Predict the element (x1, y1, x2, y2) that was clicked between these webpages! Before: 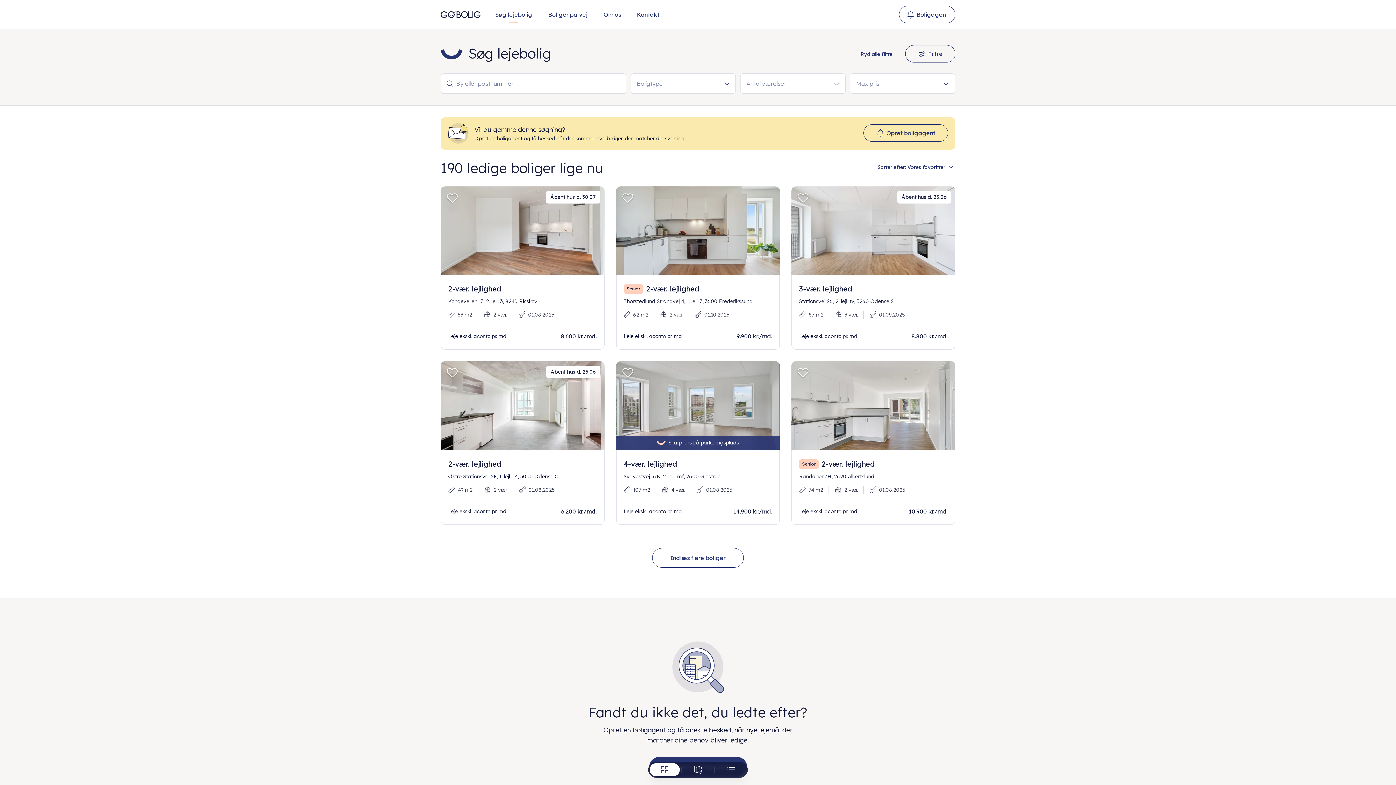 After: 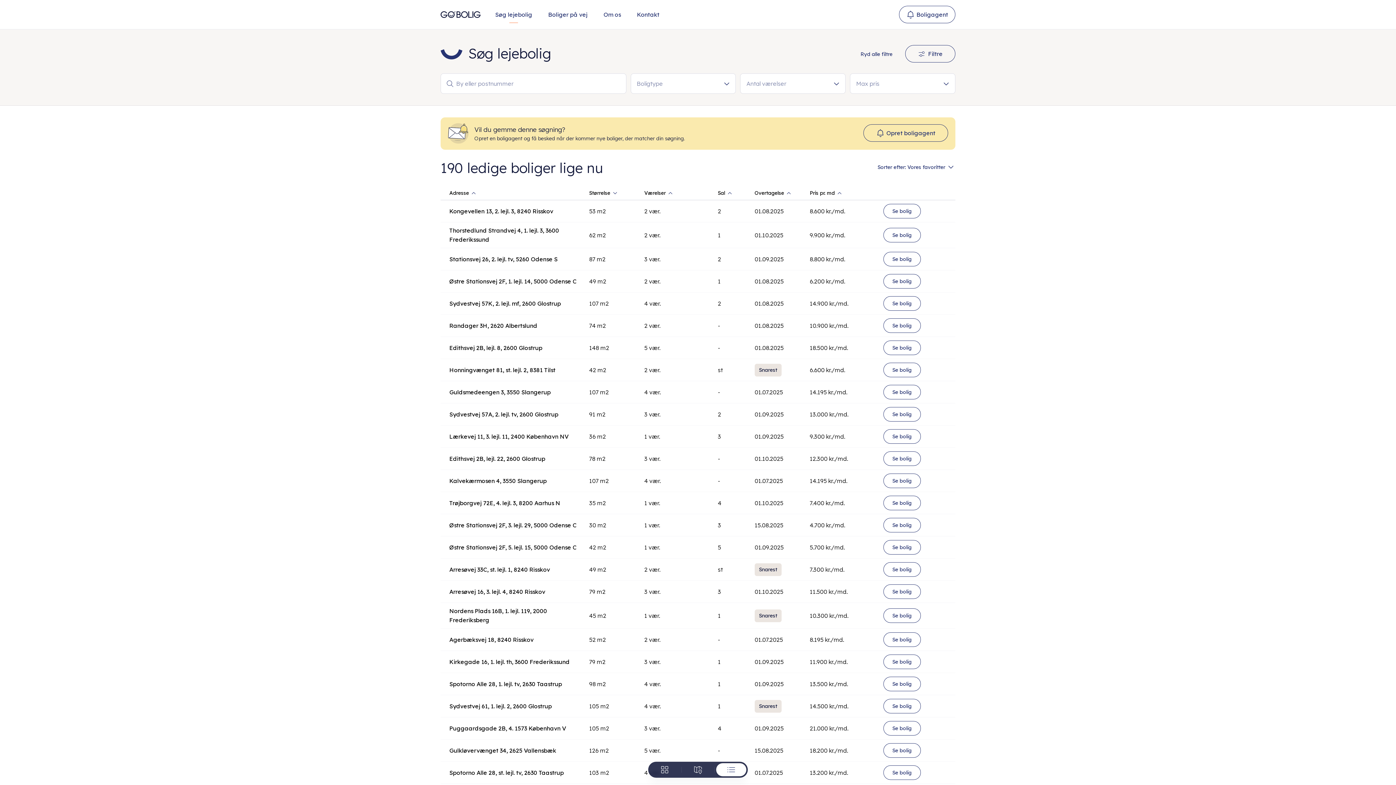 Action: label:  bbox: (716, 763, 746, 776)